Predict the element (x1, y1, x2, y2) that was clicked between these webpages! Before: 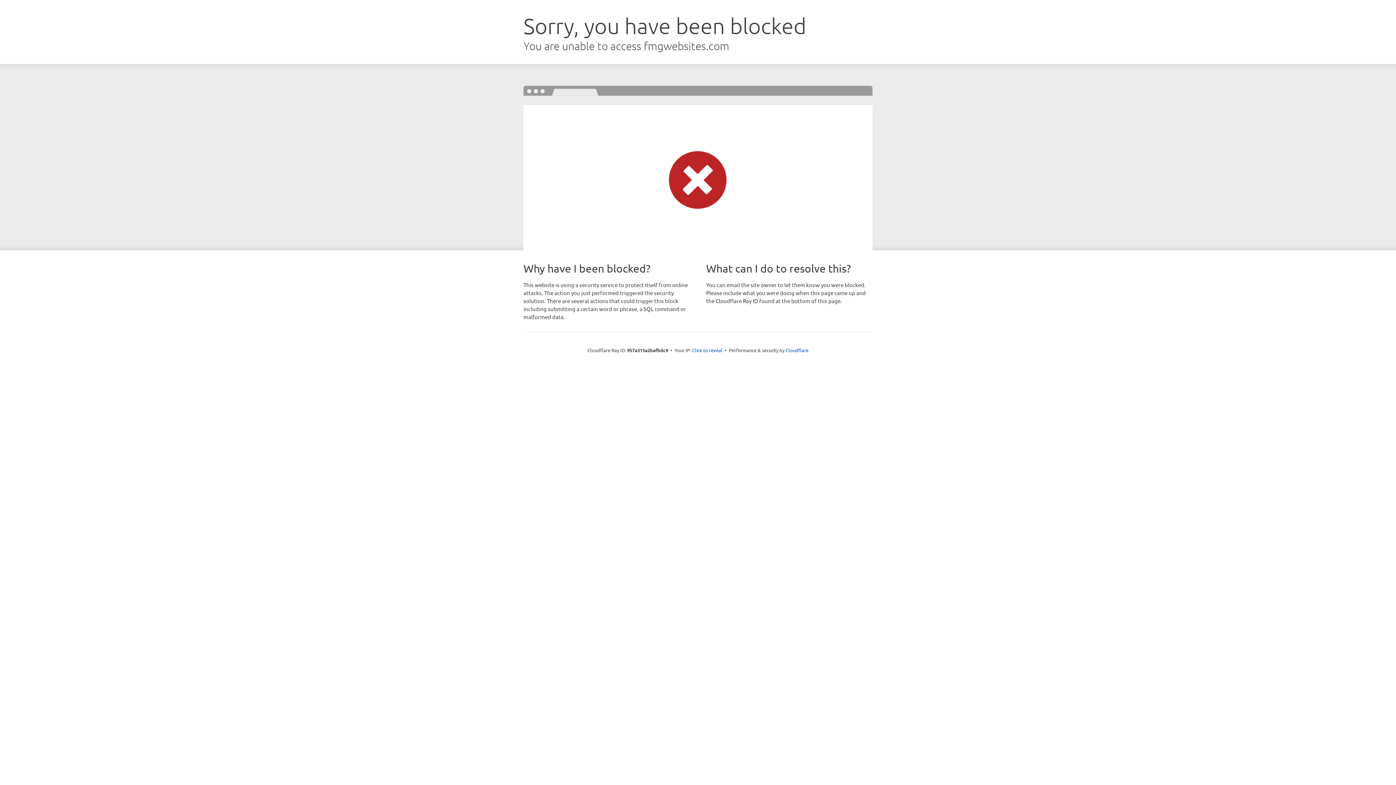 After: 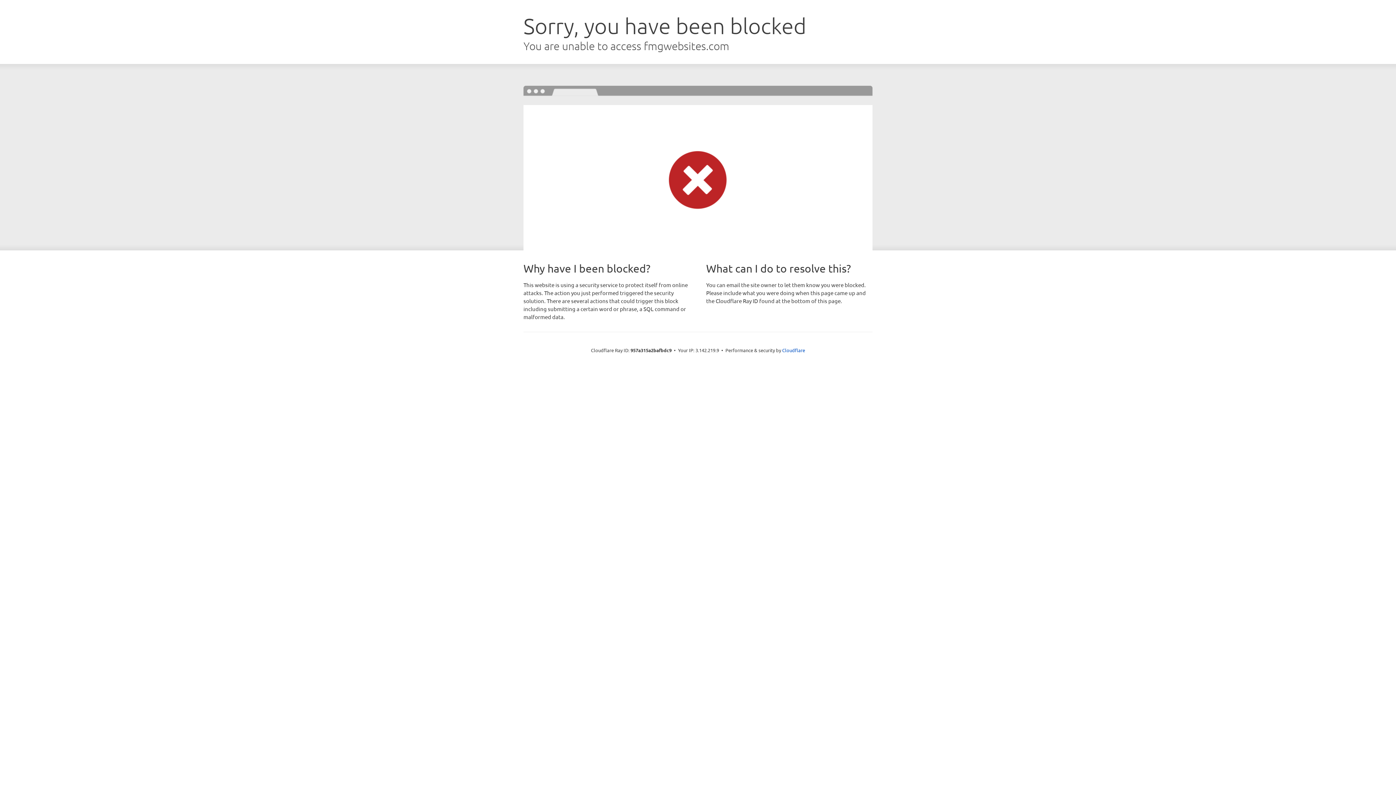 Action: bbox: (692, 346, 722, 353) label: Click to reveal